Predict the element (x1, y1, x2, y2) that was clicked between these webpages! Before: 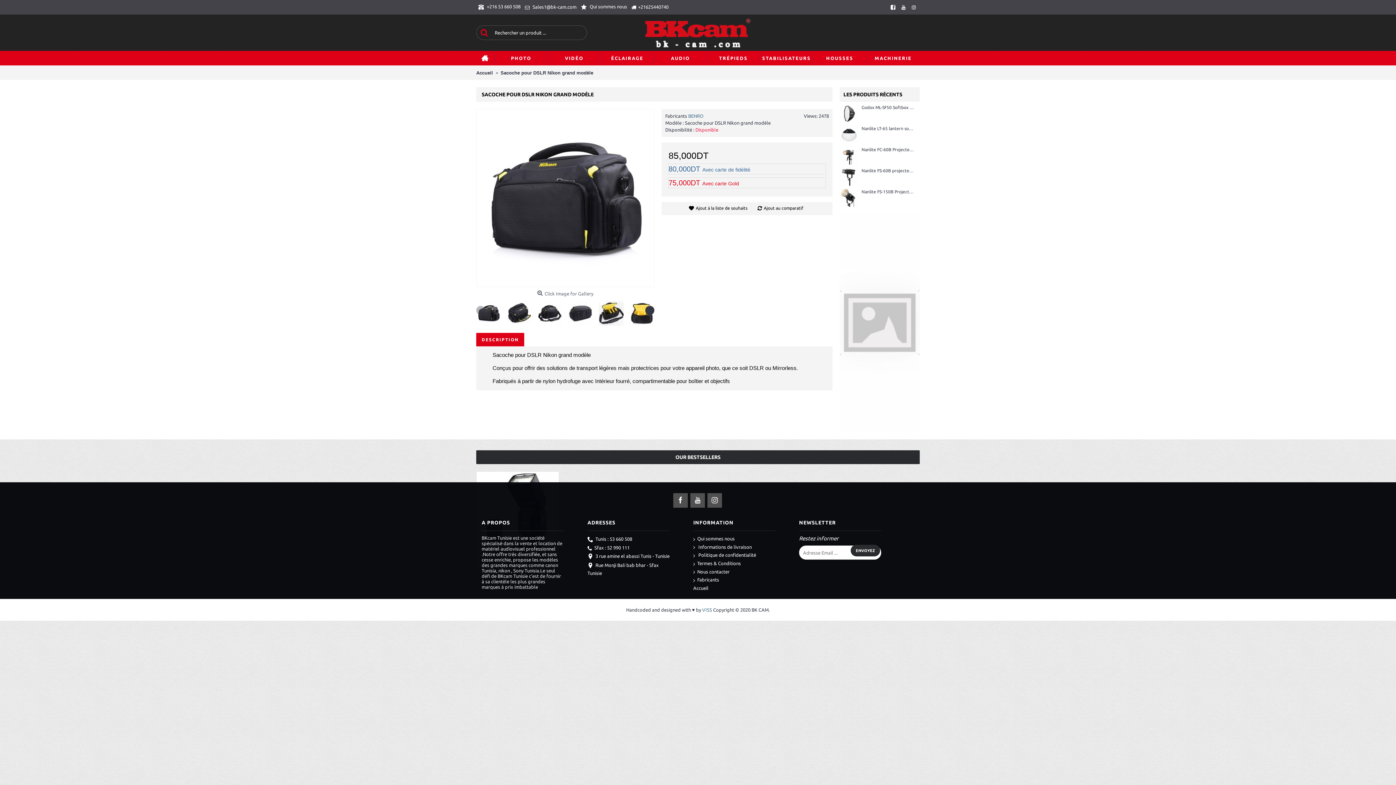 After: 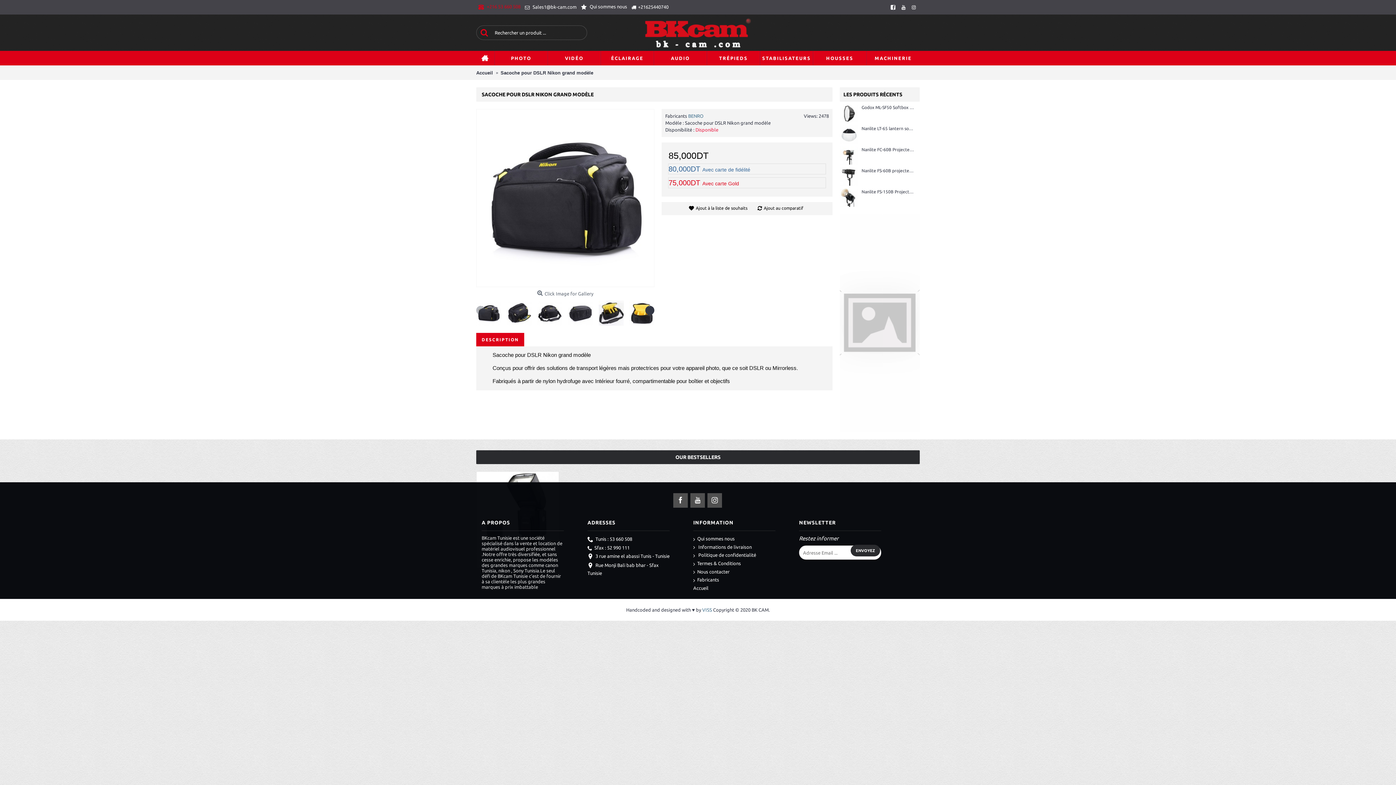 Action: bbox: (476, 0, 522, 14) label:  +216 53 660 508